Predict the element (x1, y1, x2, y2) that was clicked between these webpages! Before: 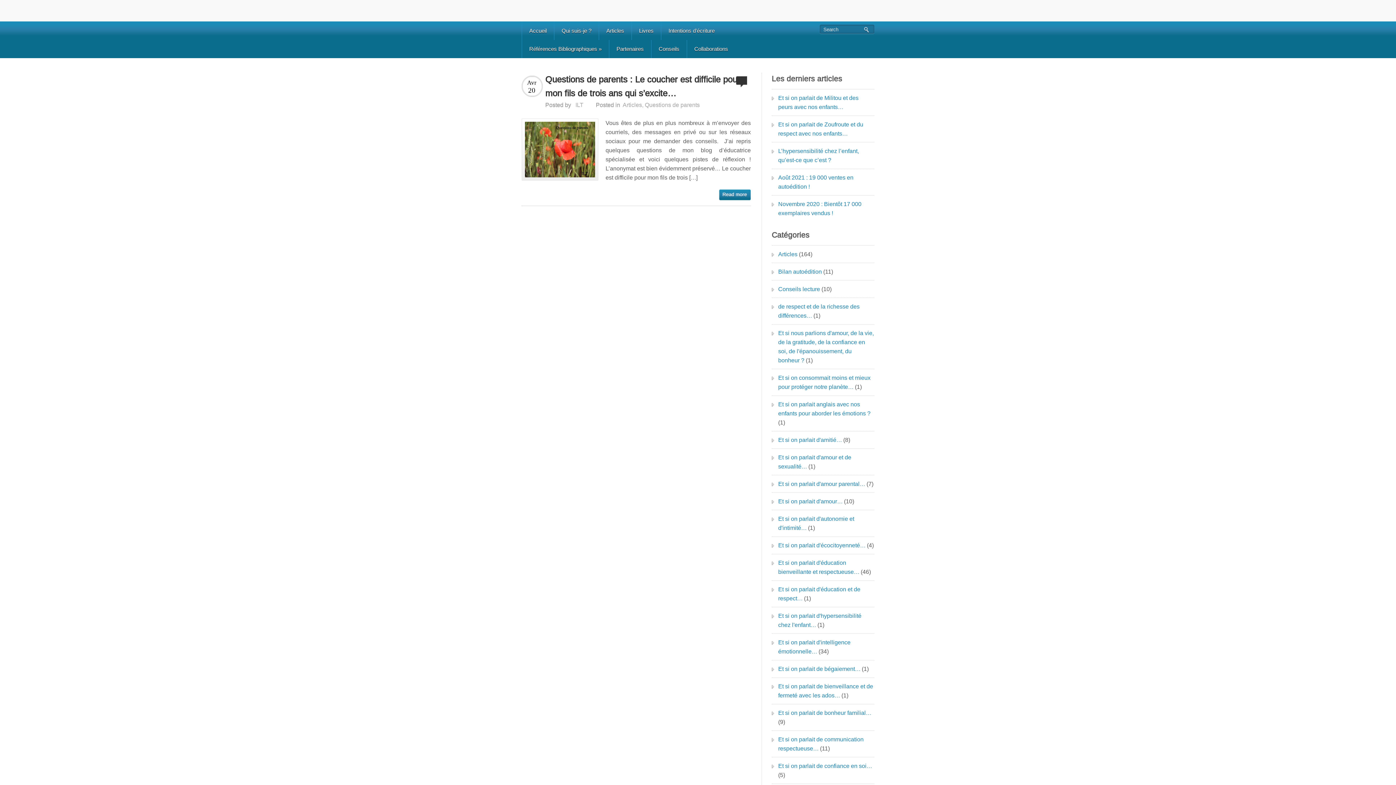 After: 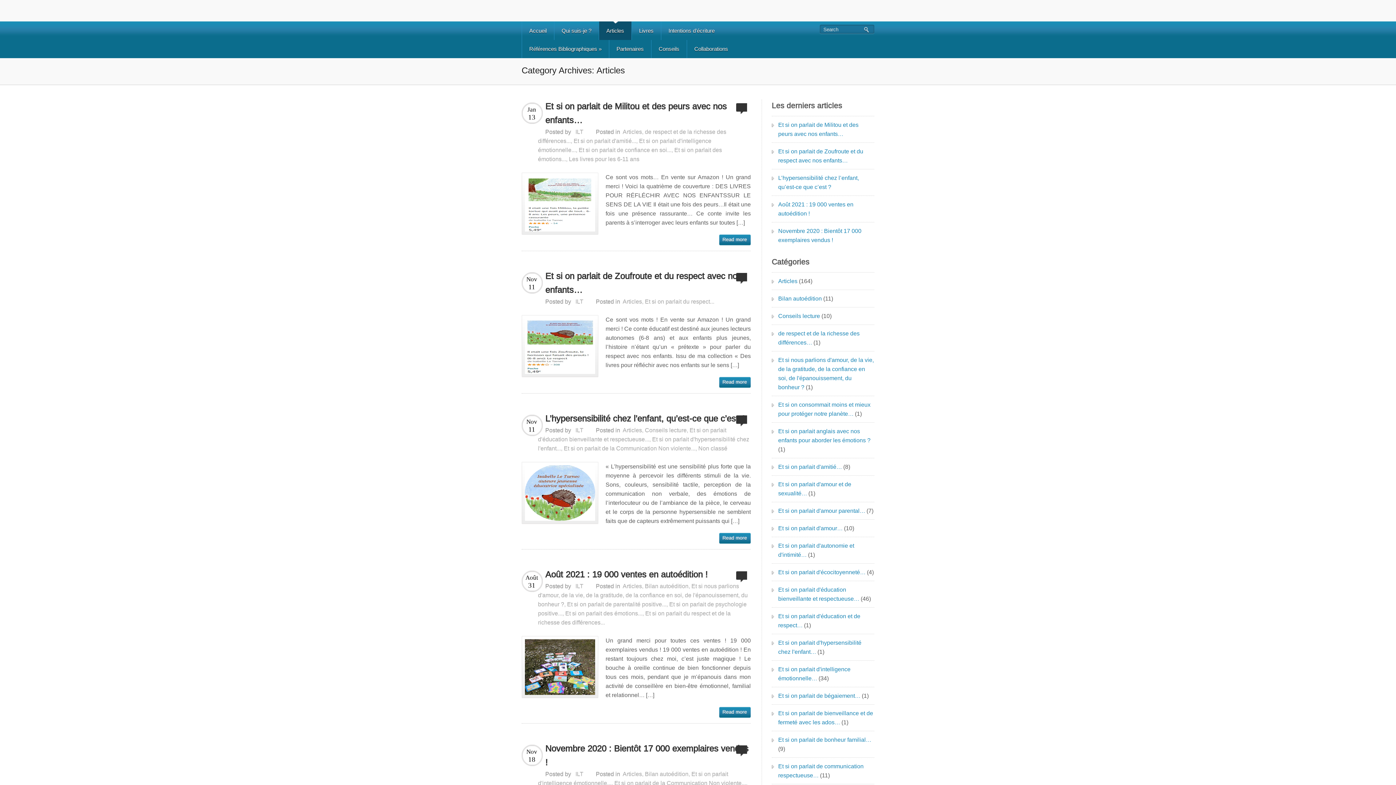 Action: bbox: (622, 101, 642, 108) label: Articles